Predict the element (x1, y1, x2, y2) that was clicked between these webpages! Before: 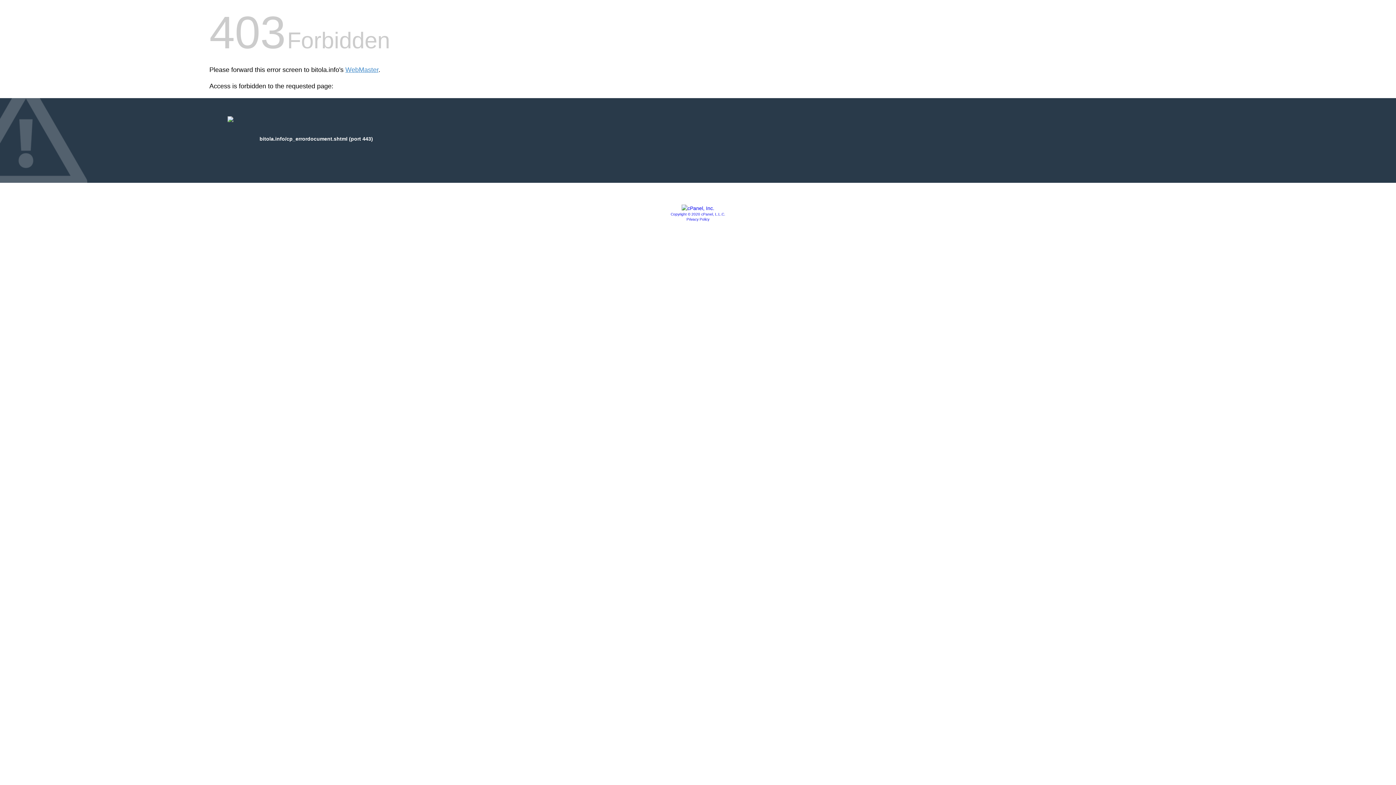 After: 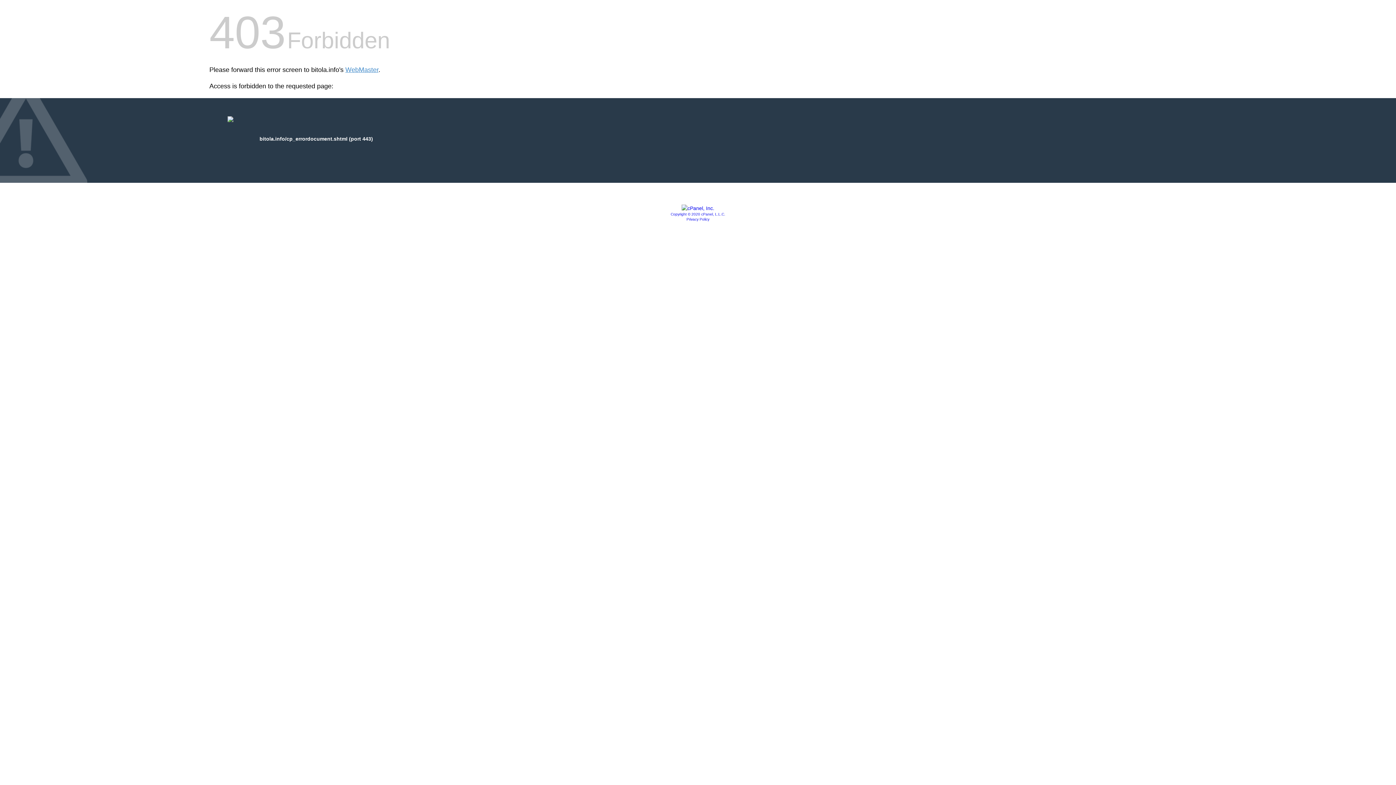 Action: bbox: (681, 205, 714, 211)